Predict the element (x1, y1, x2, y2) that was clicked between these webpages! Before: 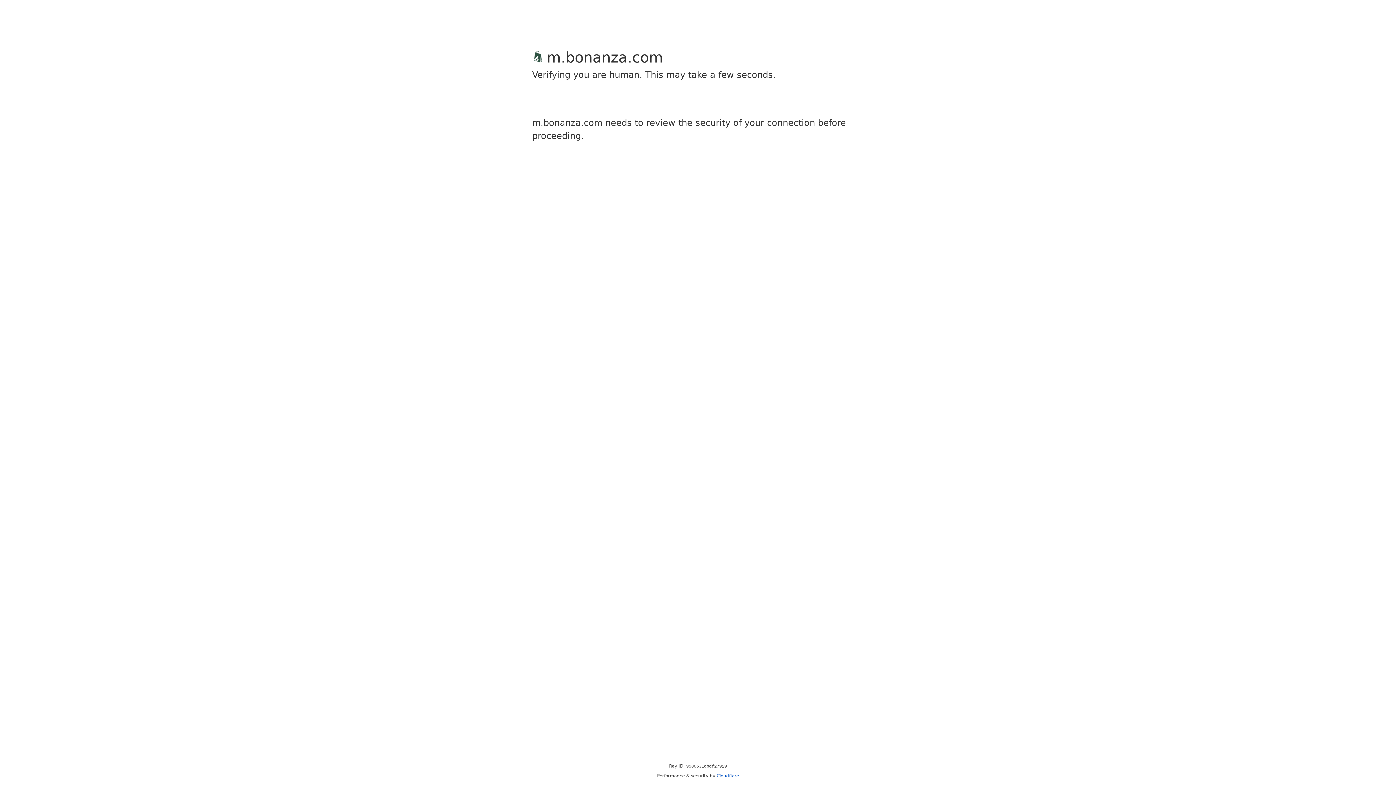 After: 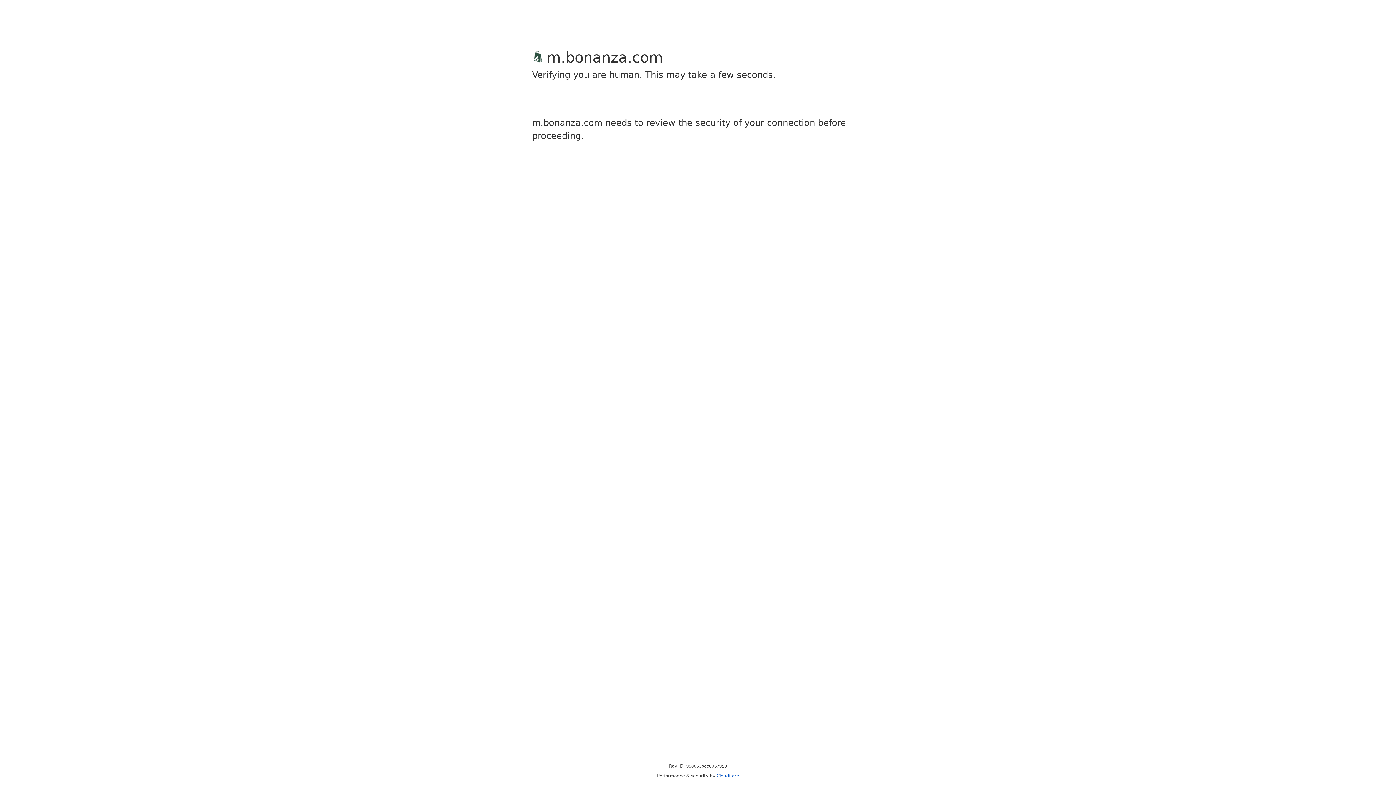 Action: label: Cloudflare bbox: (716, 773, 739, 778)